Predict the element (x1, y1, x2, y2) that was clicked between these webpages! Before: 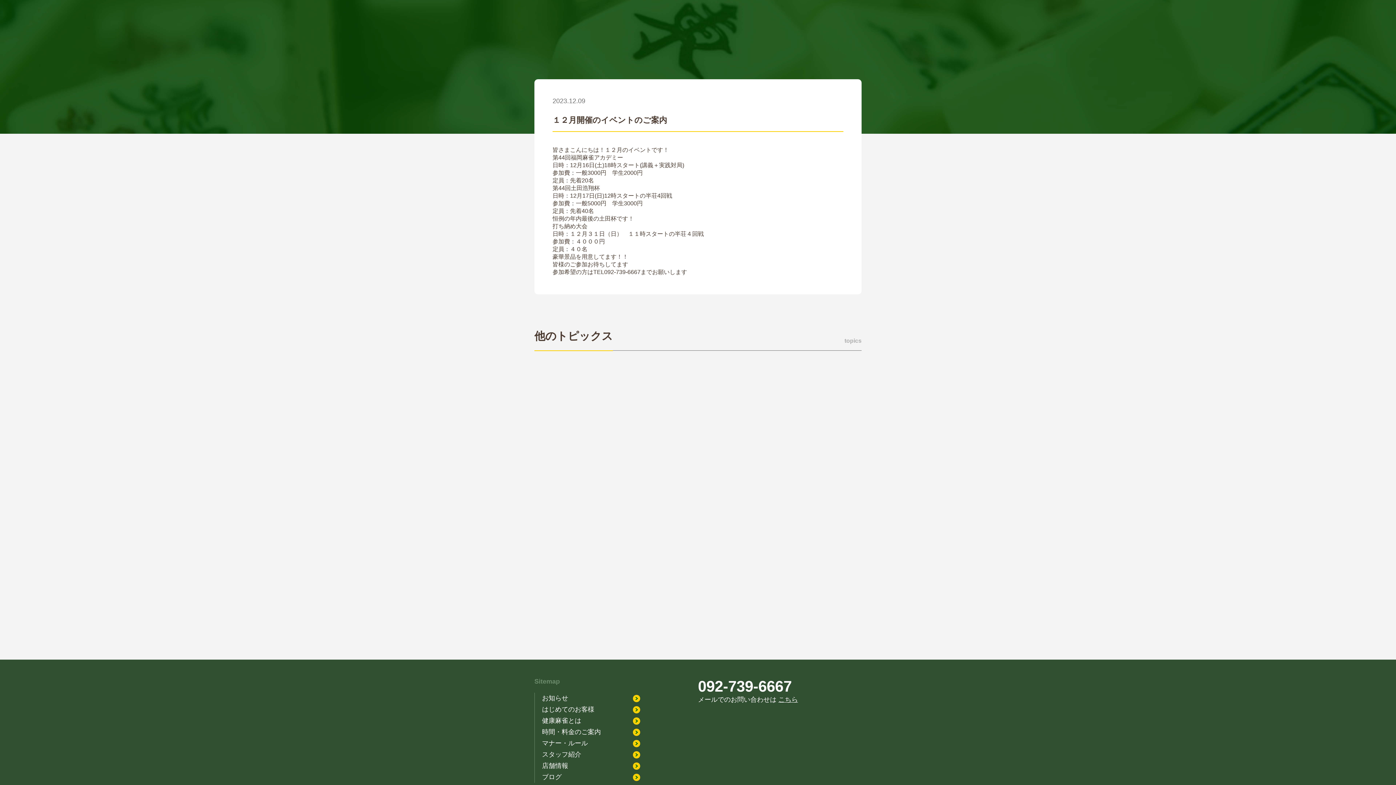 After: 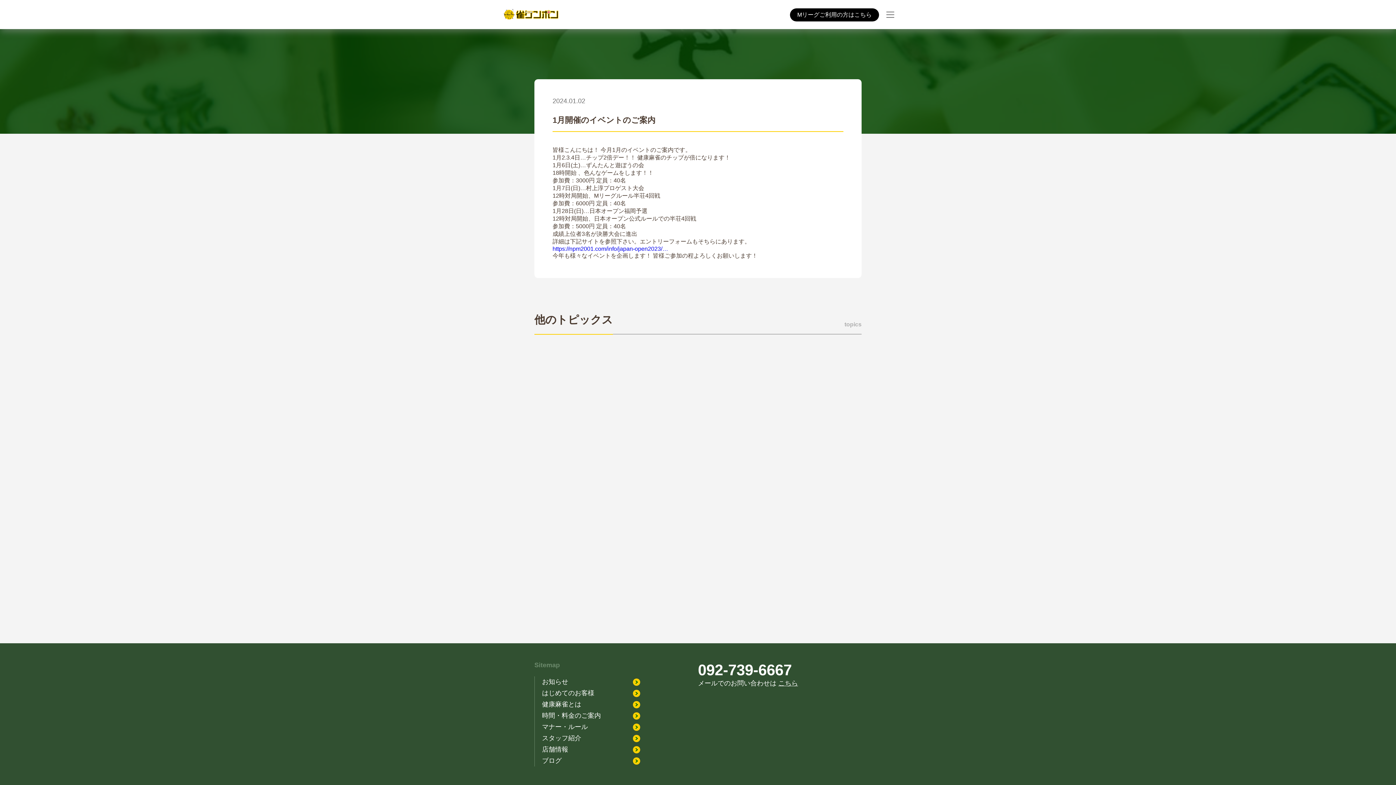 Action: bbox: (534, 603, 861, 626)